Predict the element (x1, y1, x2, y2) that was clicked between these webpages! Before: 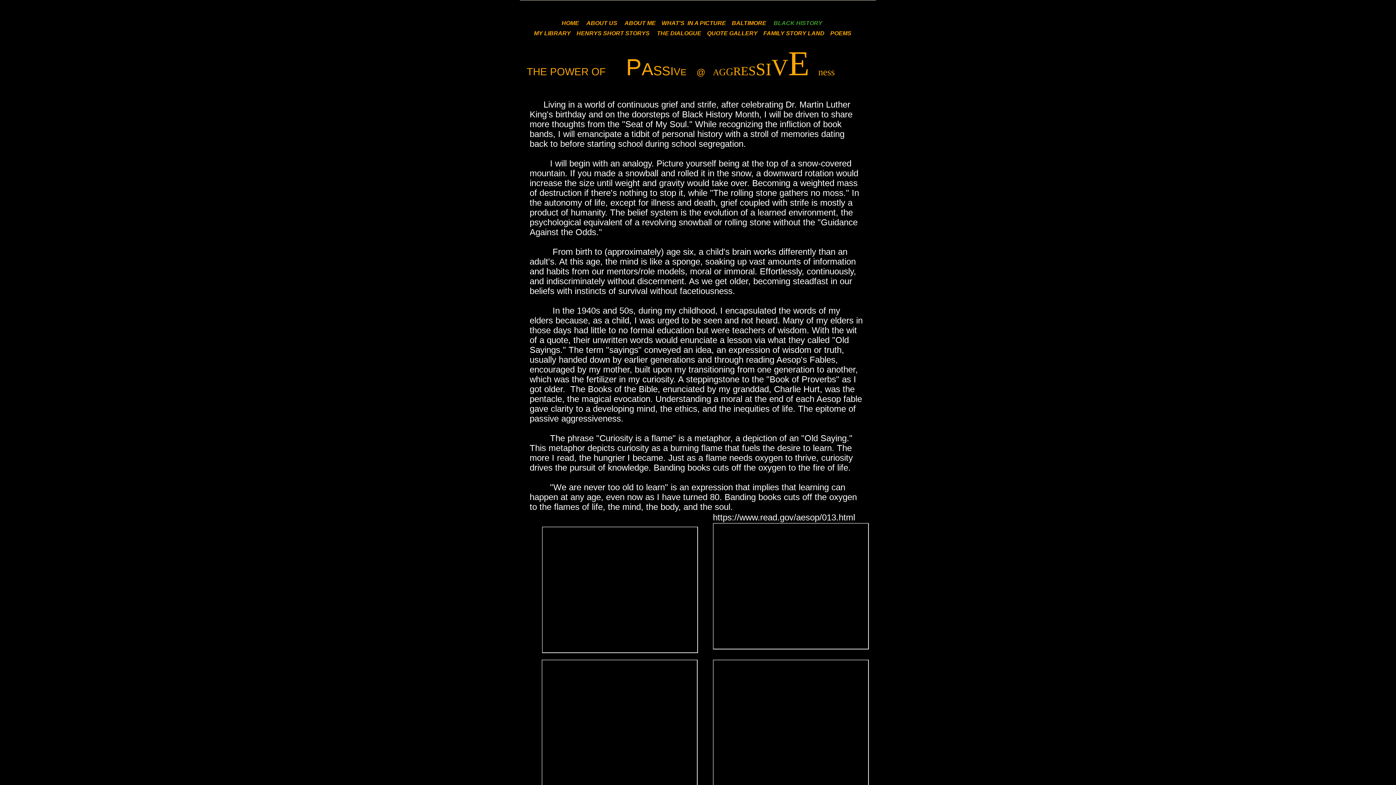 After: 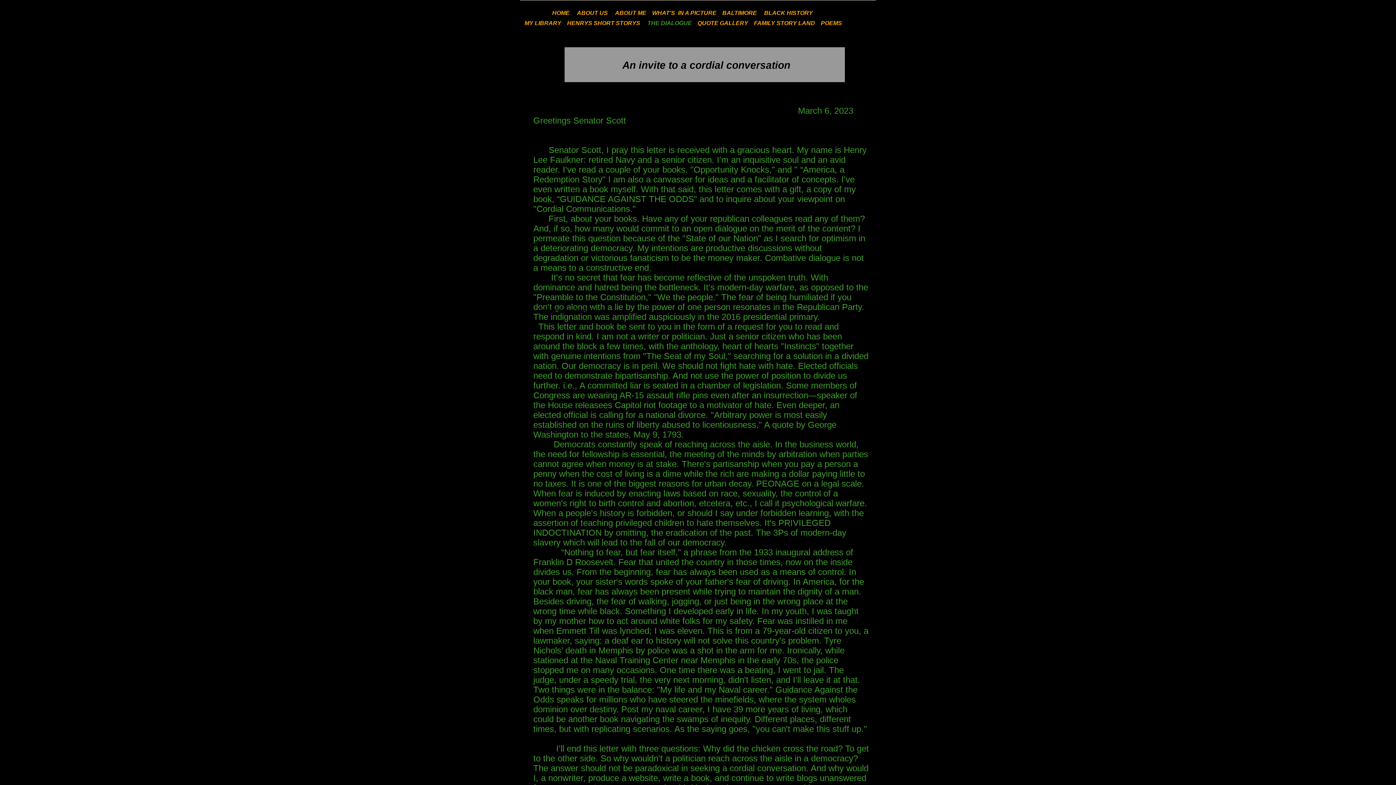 Action: label:  THE DIALOGUE bbox: (652, 34, 704, 35)